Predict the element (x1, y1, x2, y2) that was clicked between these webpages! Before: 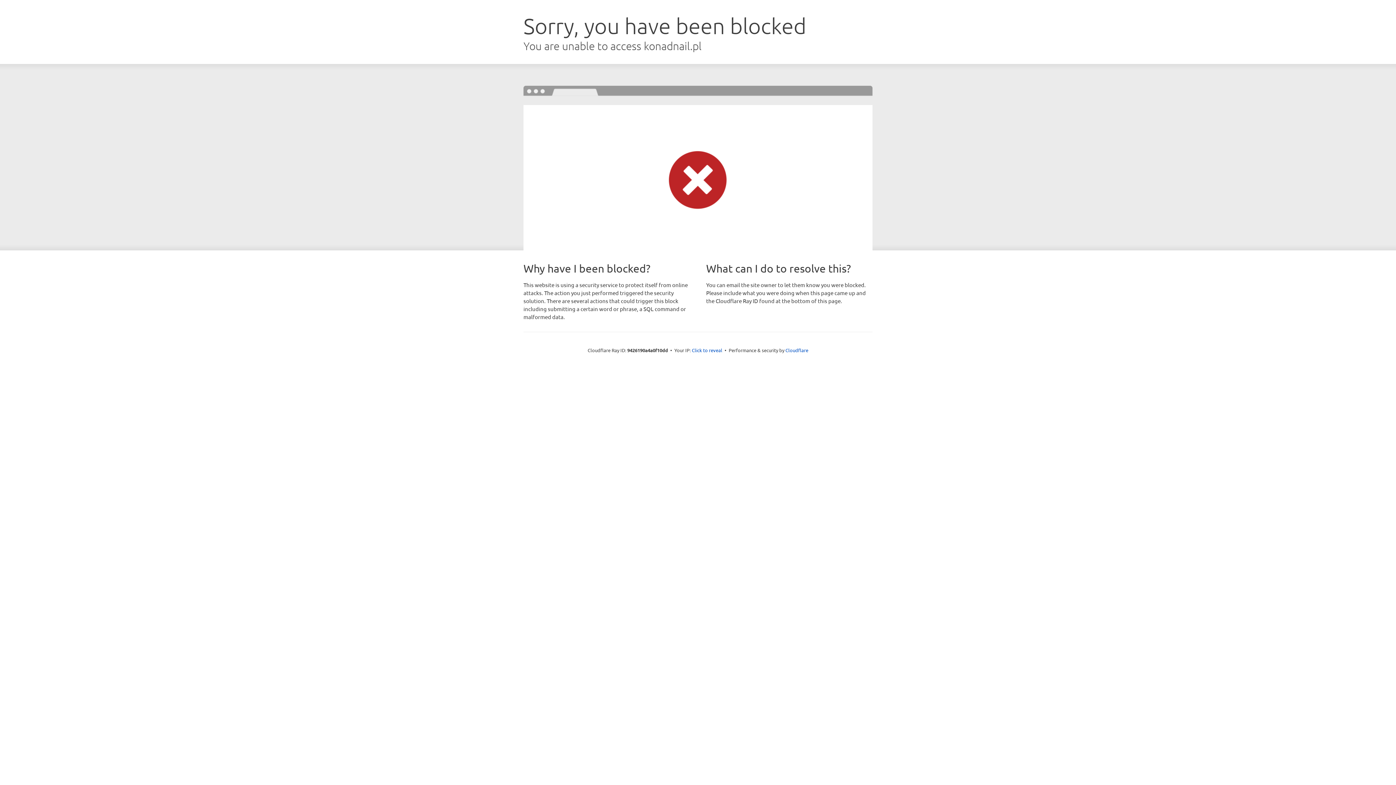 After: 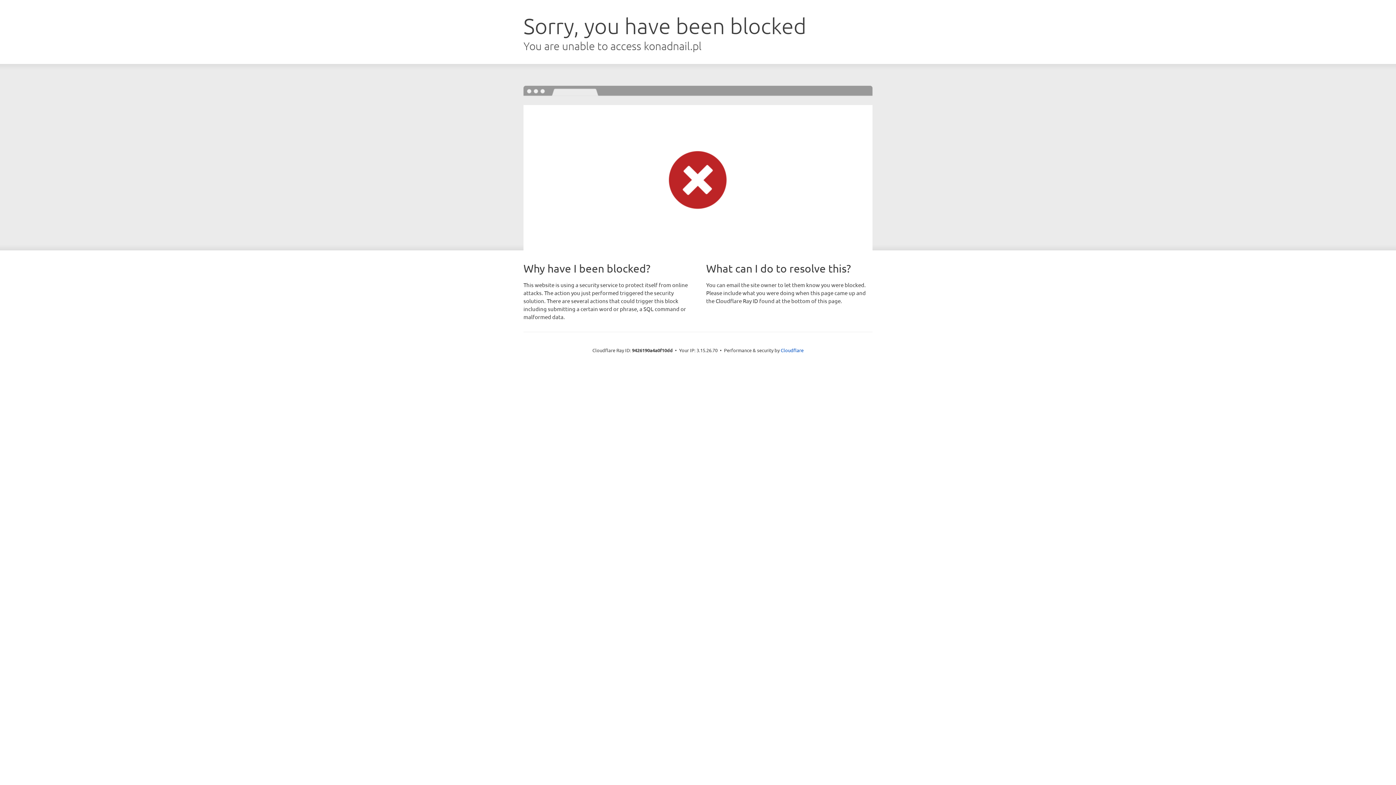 Action: bbox: (692, 346, 722, 353) label: Click to reveal